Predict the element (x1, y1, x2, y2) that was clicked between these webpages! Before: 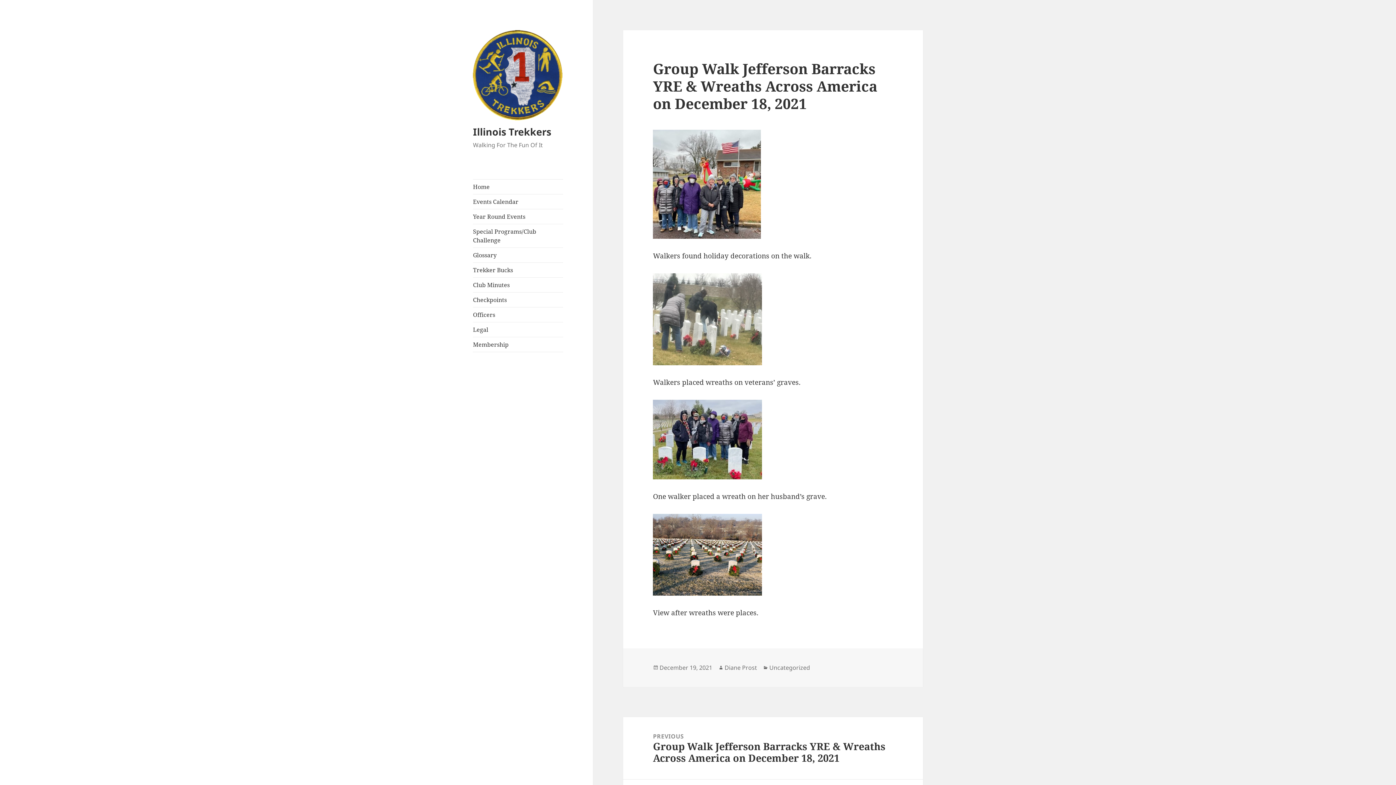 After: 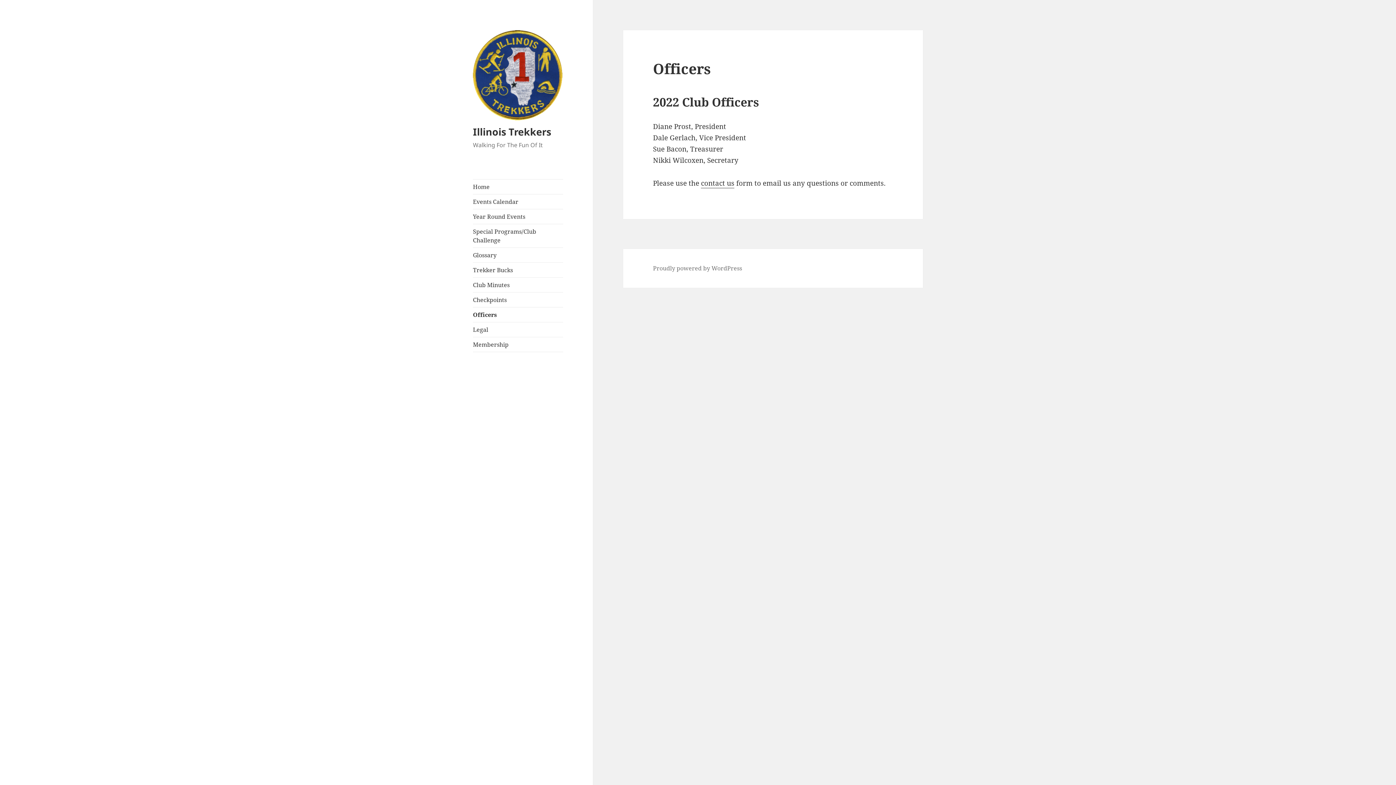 Action: label: Officers bbox: (473, 307, 563, 322)